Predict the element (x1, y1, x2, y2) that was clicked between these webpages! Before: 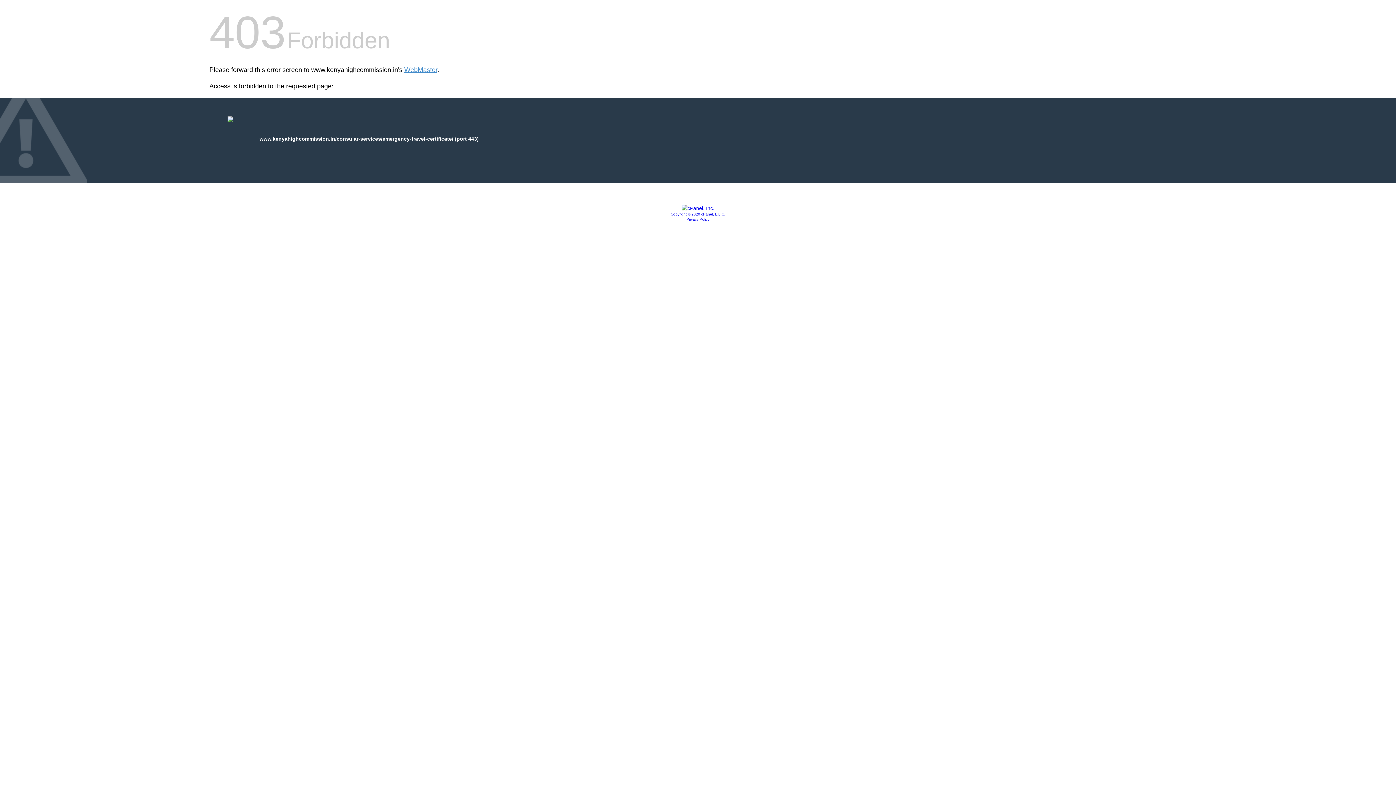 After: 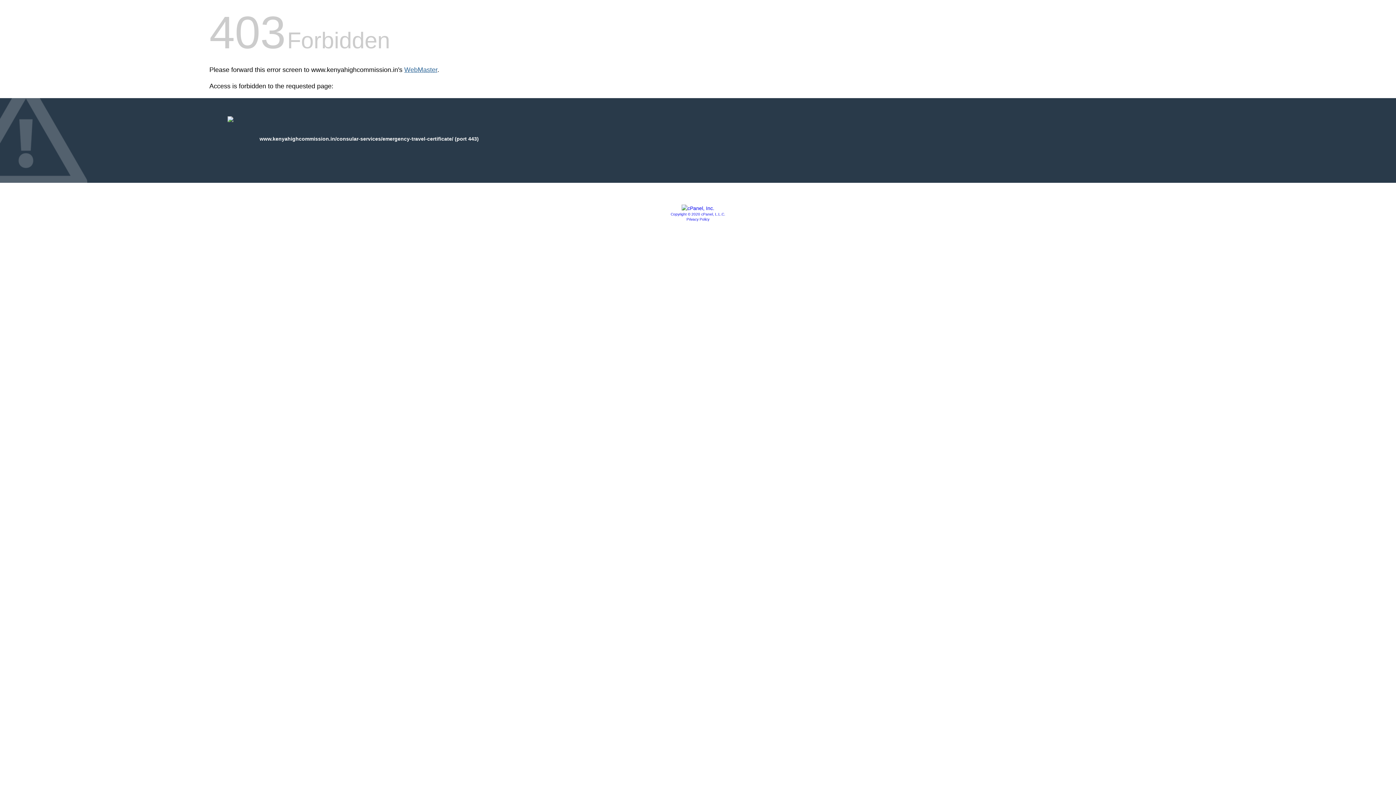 Action: label: WebMaster bbox: (404, 66, 437, 73)